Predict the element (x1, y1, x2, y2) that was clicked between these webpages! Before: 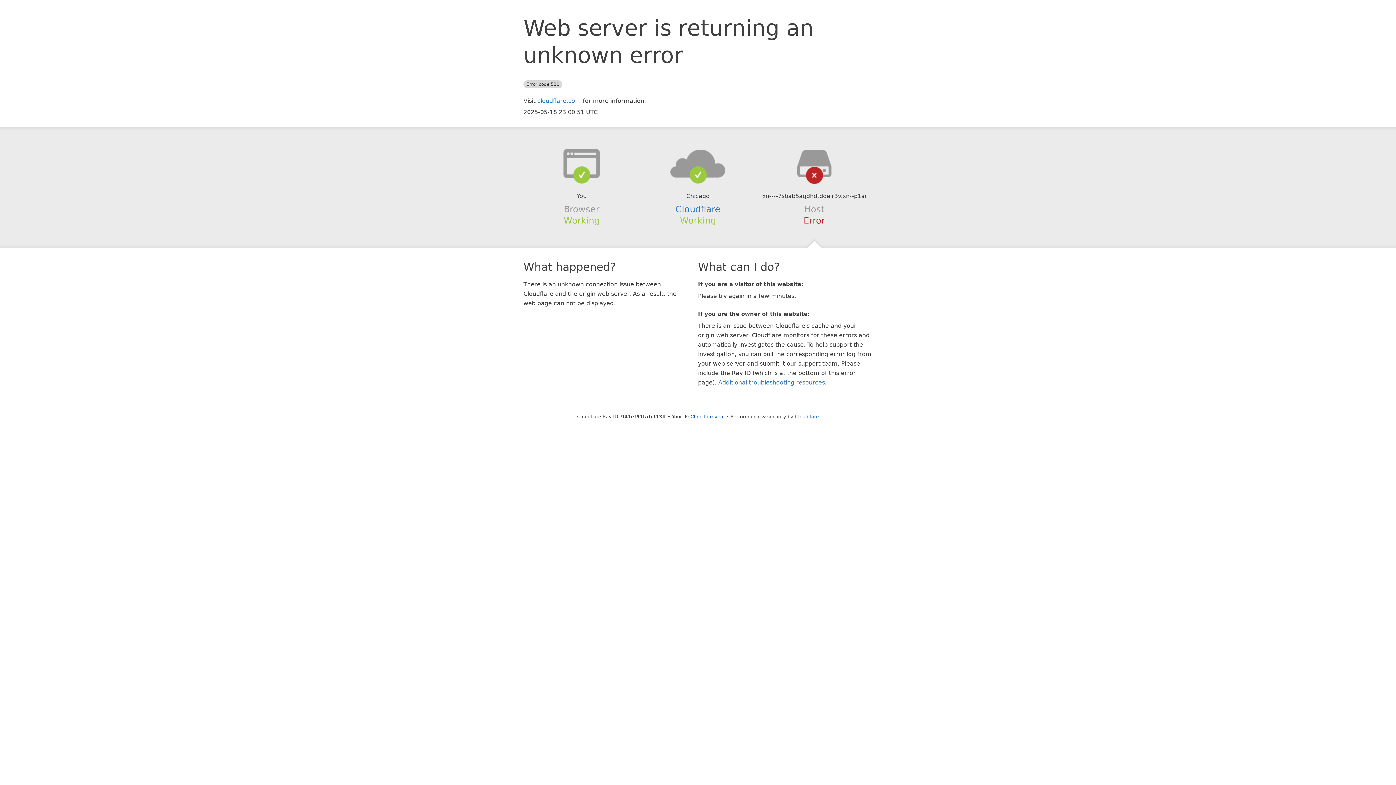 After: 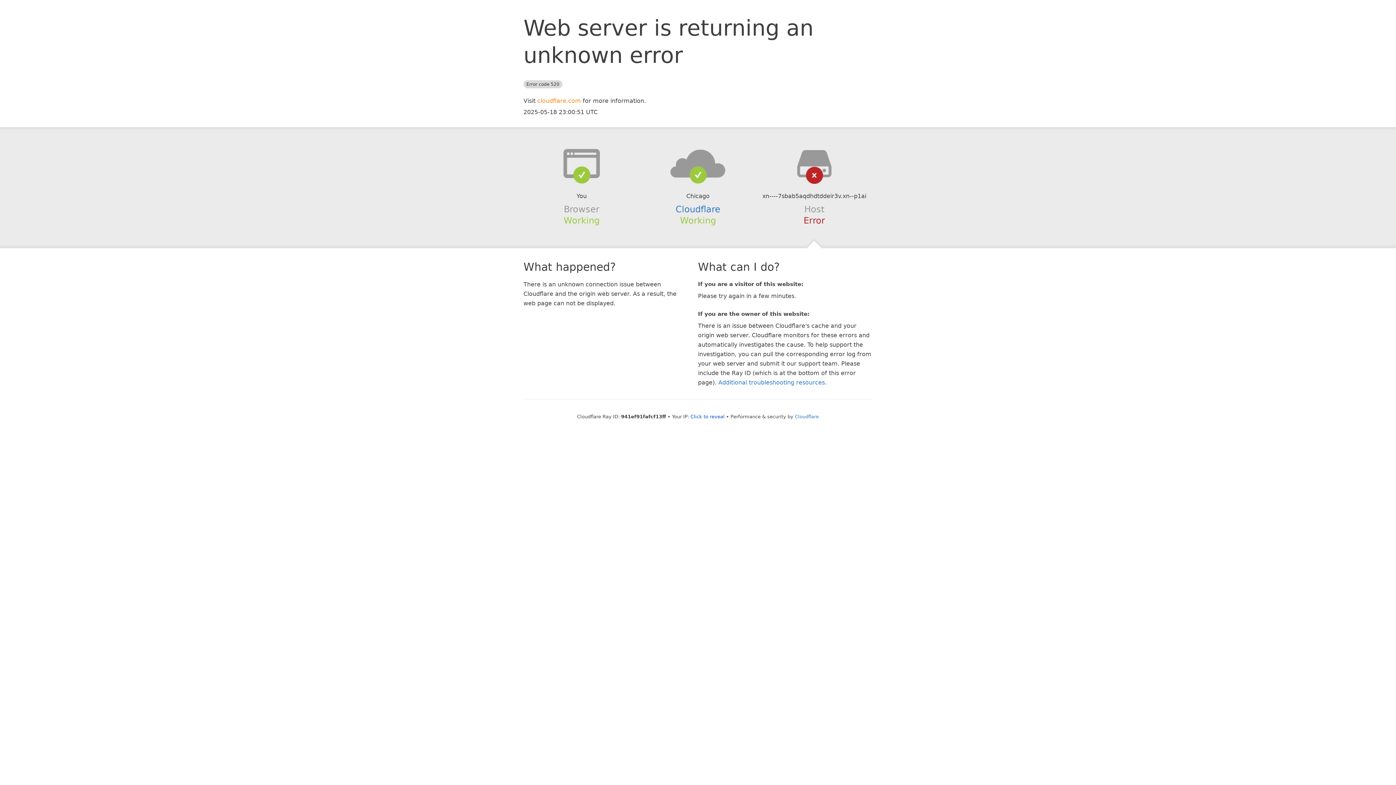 Action: bbox: (537, 97, 581, 104) label: cloudflare.com